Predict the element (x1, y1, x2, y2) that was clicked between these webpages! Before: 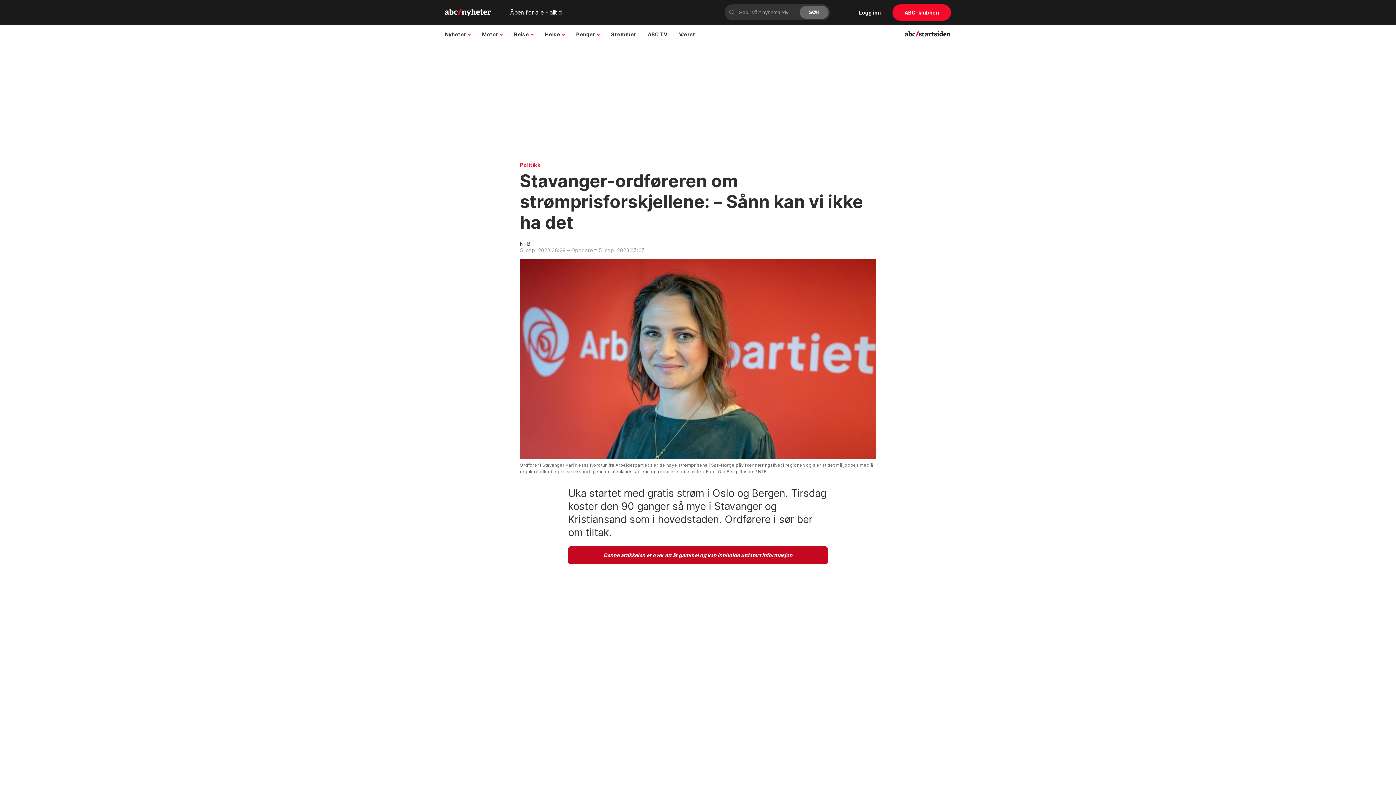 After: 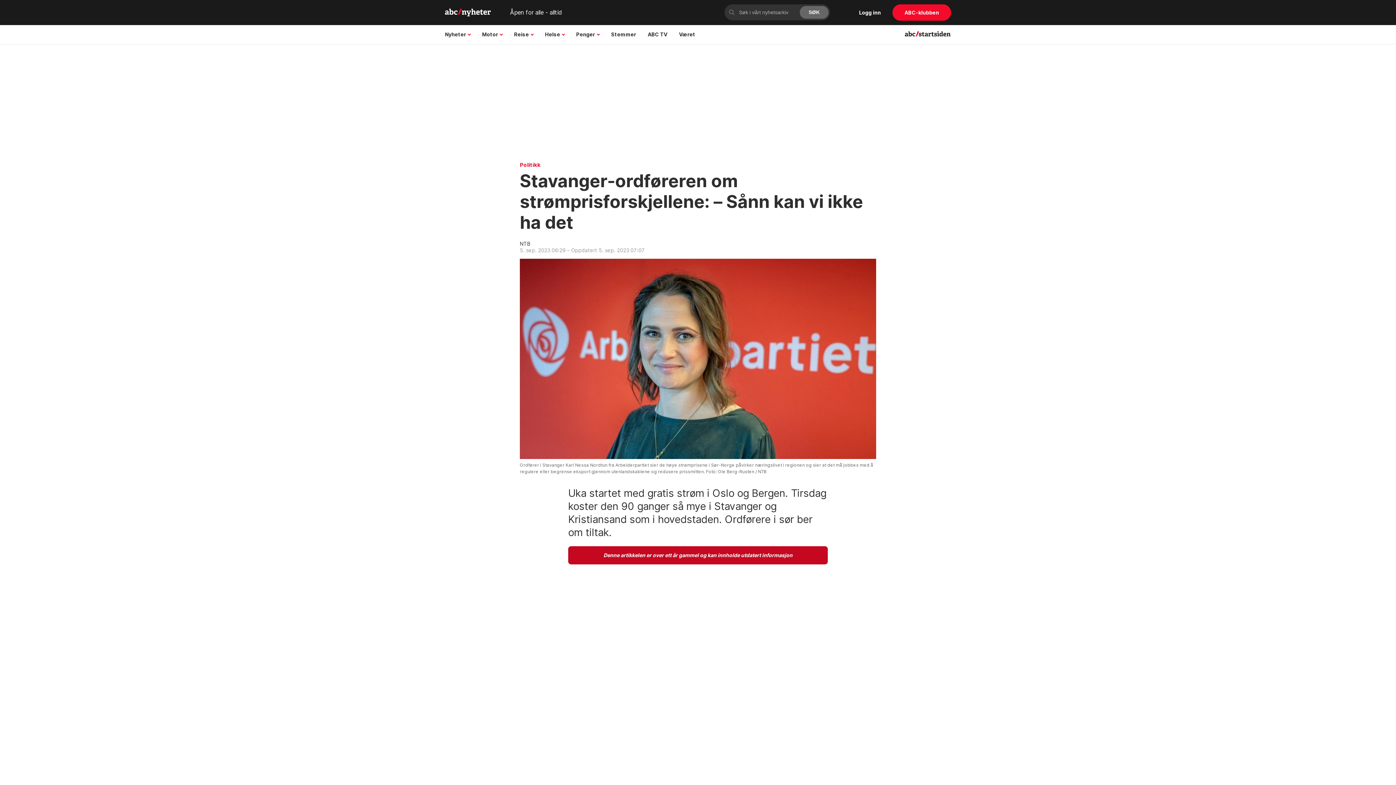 Action: bbox: (892, 4, 951, 20) label: abc klubben